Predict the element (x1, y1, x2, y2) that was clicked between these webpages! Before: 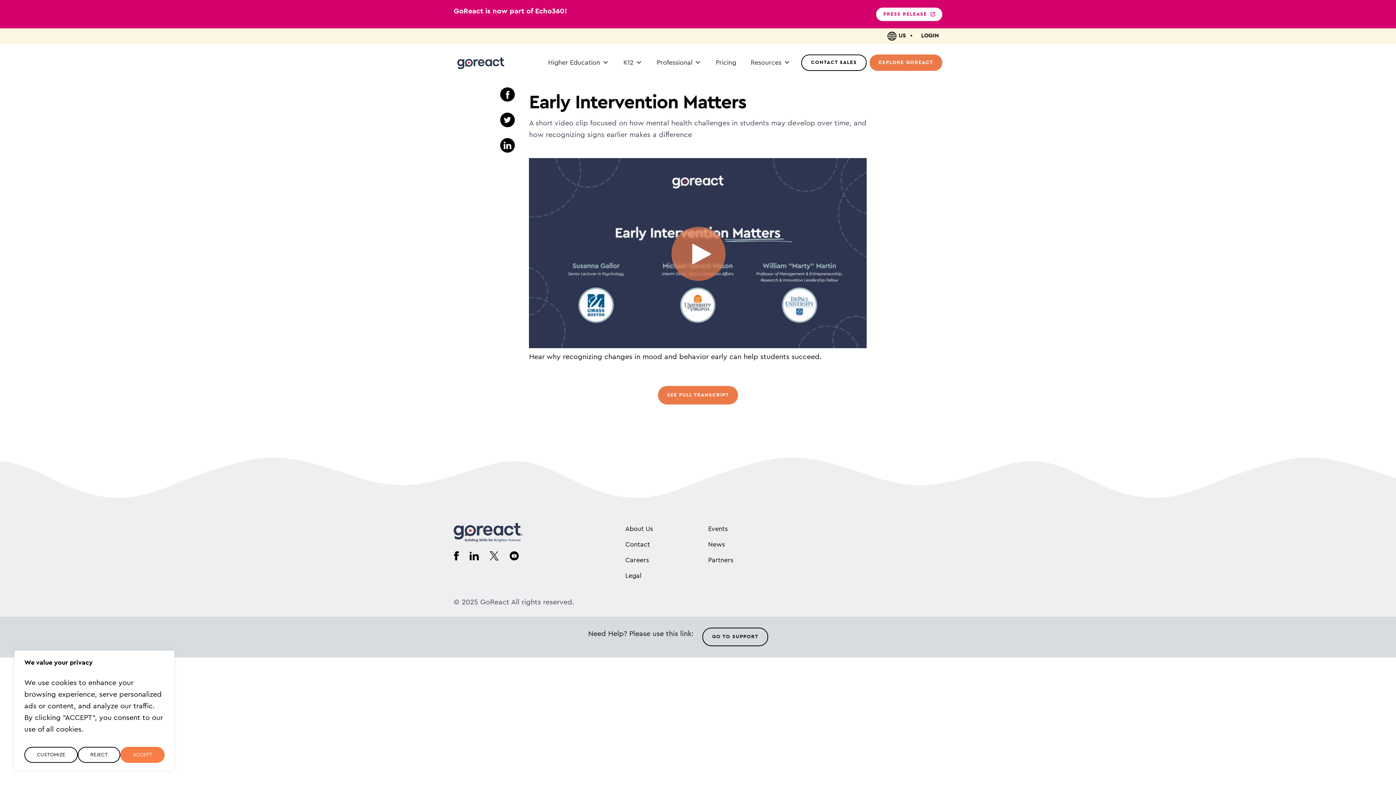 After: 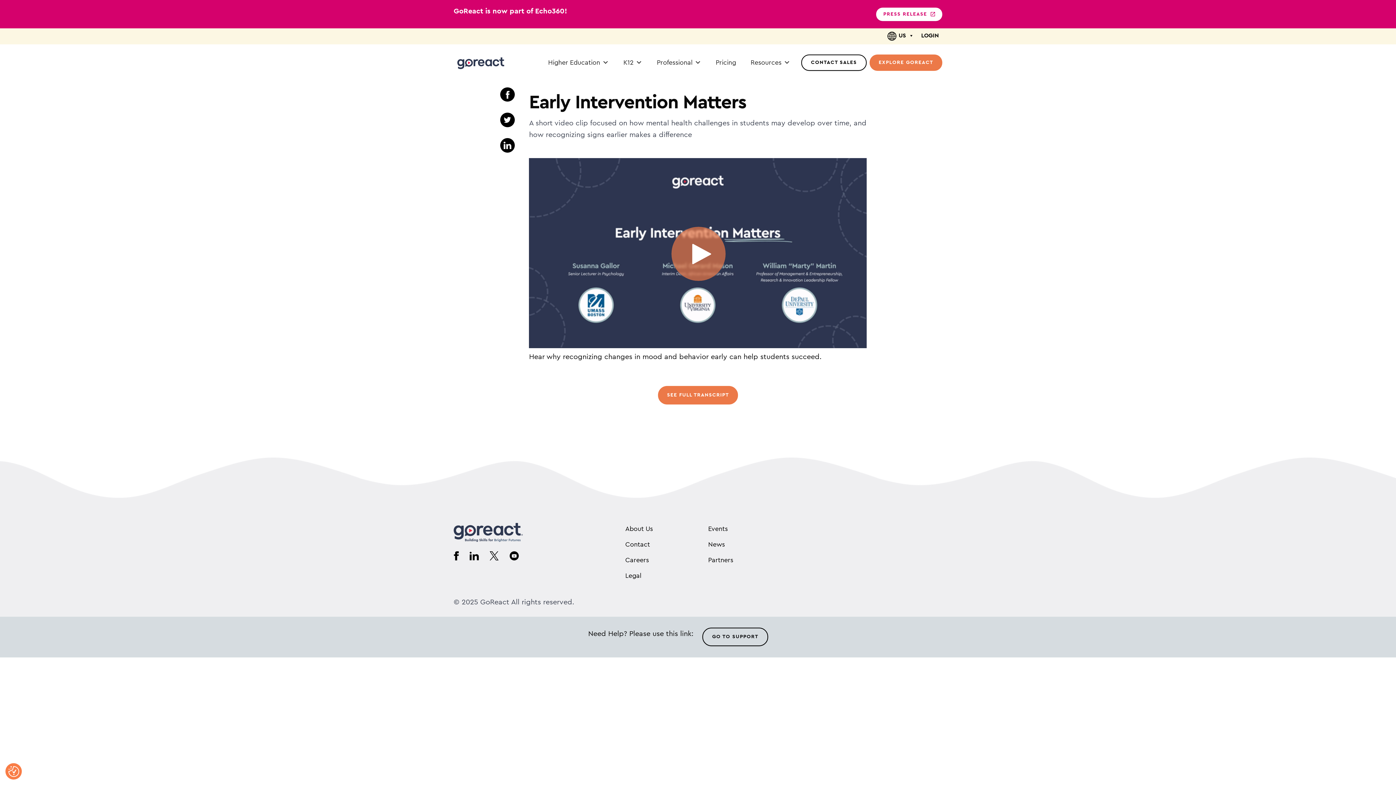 Action: label: ACCEPT bbox: (120, 747, 164, 763)